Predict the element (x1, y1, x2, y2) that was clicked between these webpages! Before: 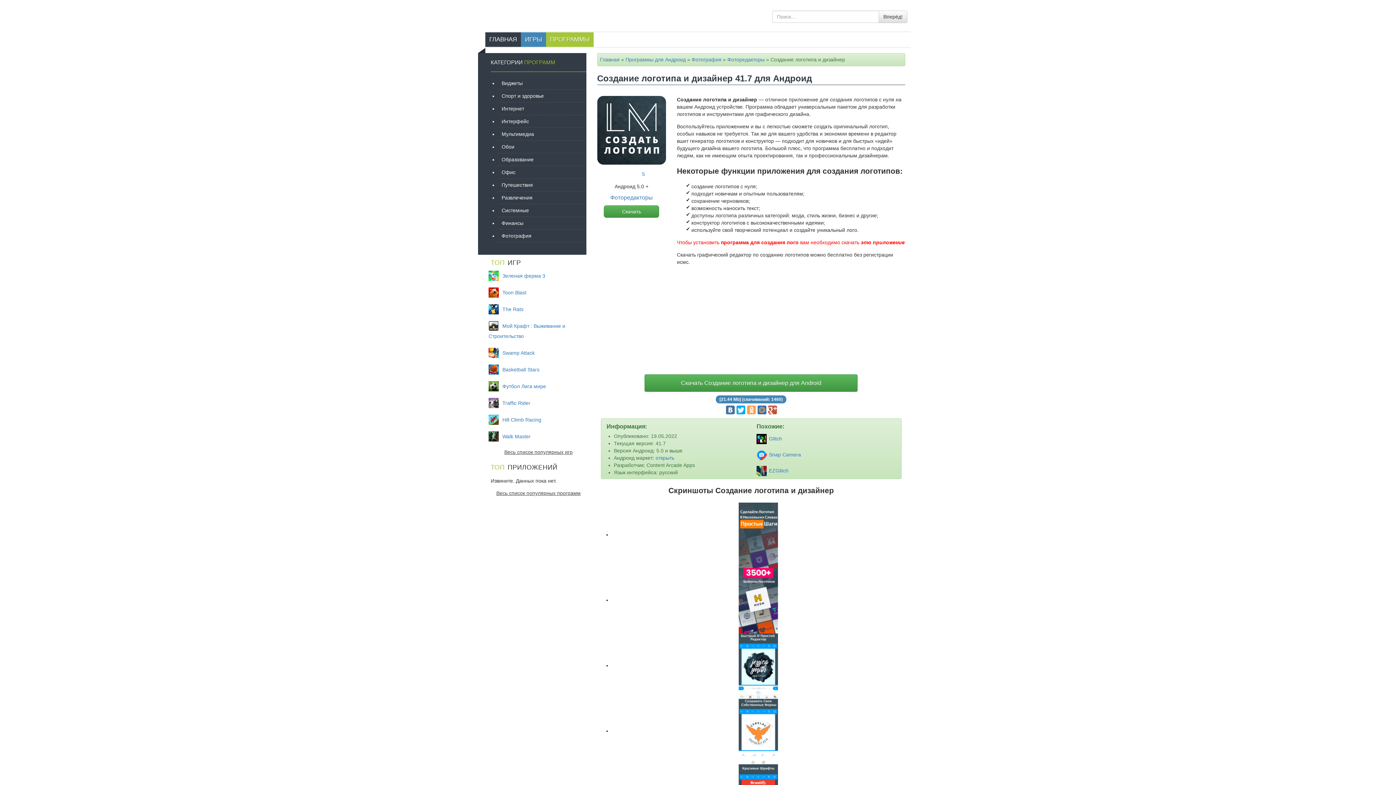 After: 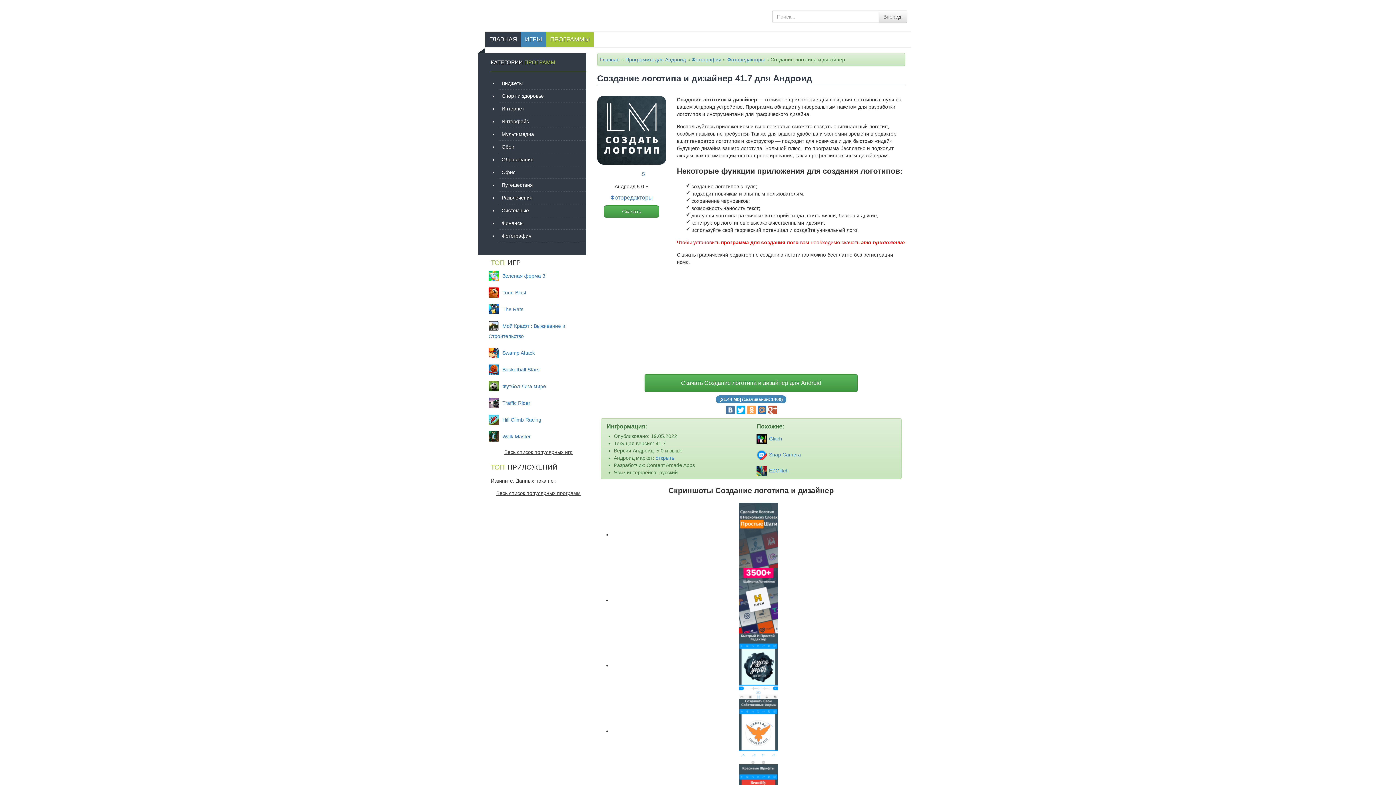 Action: bbox: (739, 728, 778, 734)